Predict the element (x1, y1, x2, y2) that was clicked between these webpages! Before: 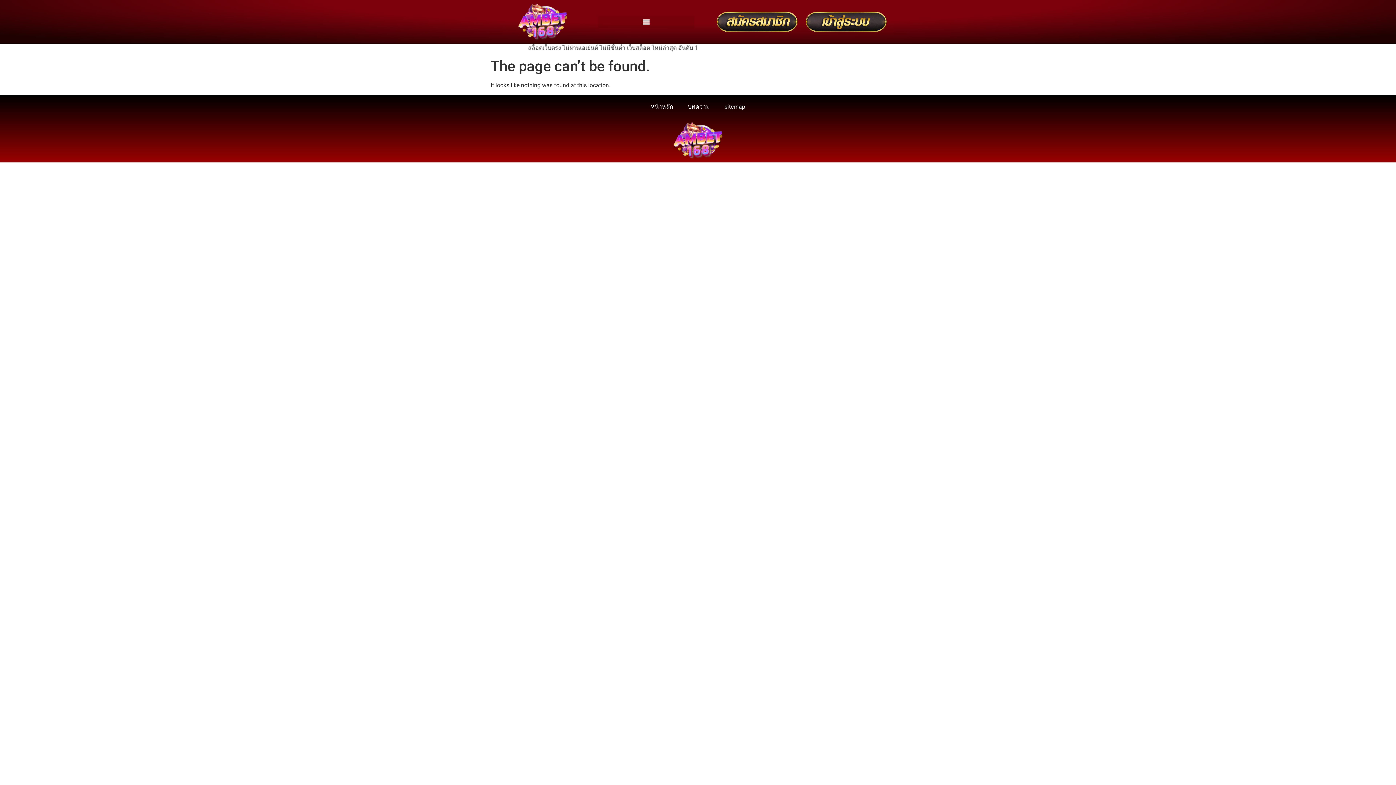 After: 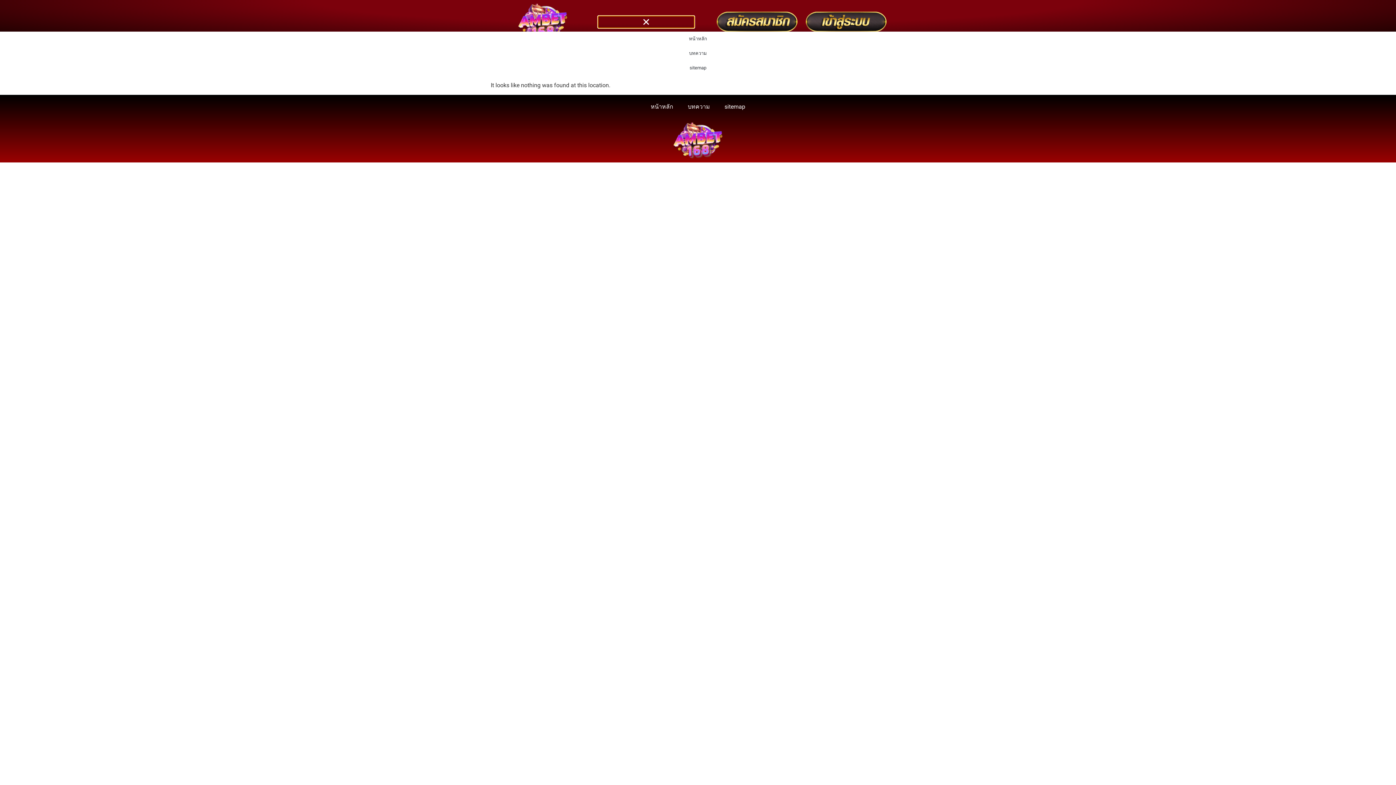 Action: label: Menu Toggle bbox: (598, 15, 694, 27)